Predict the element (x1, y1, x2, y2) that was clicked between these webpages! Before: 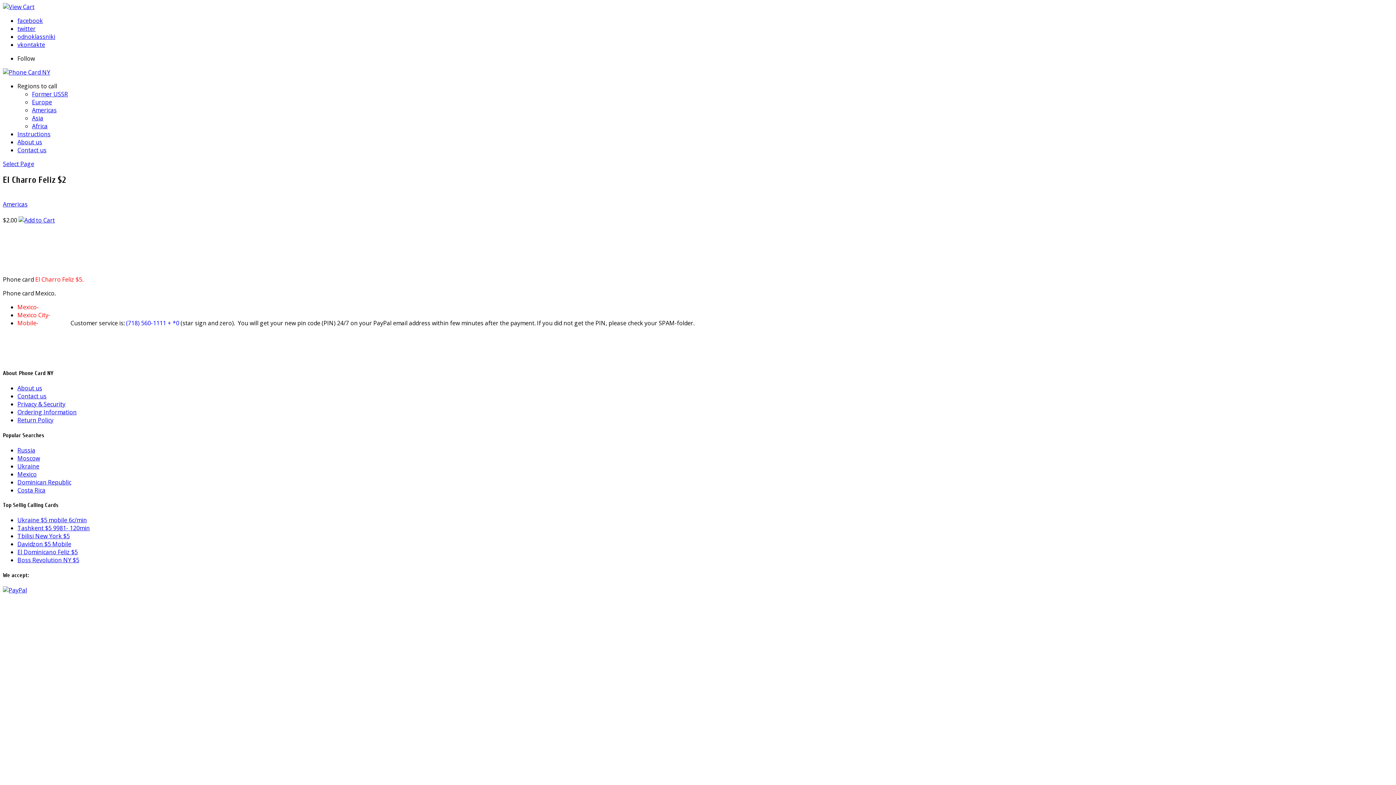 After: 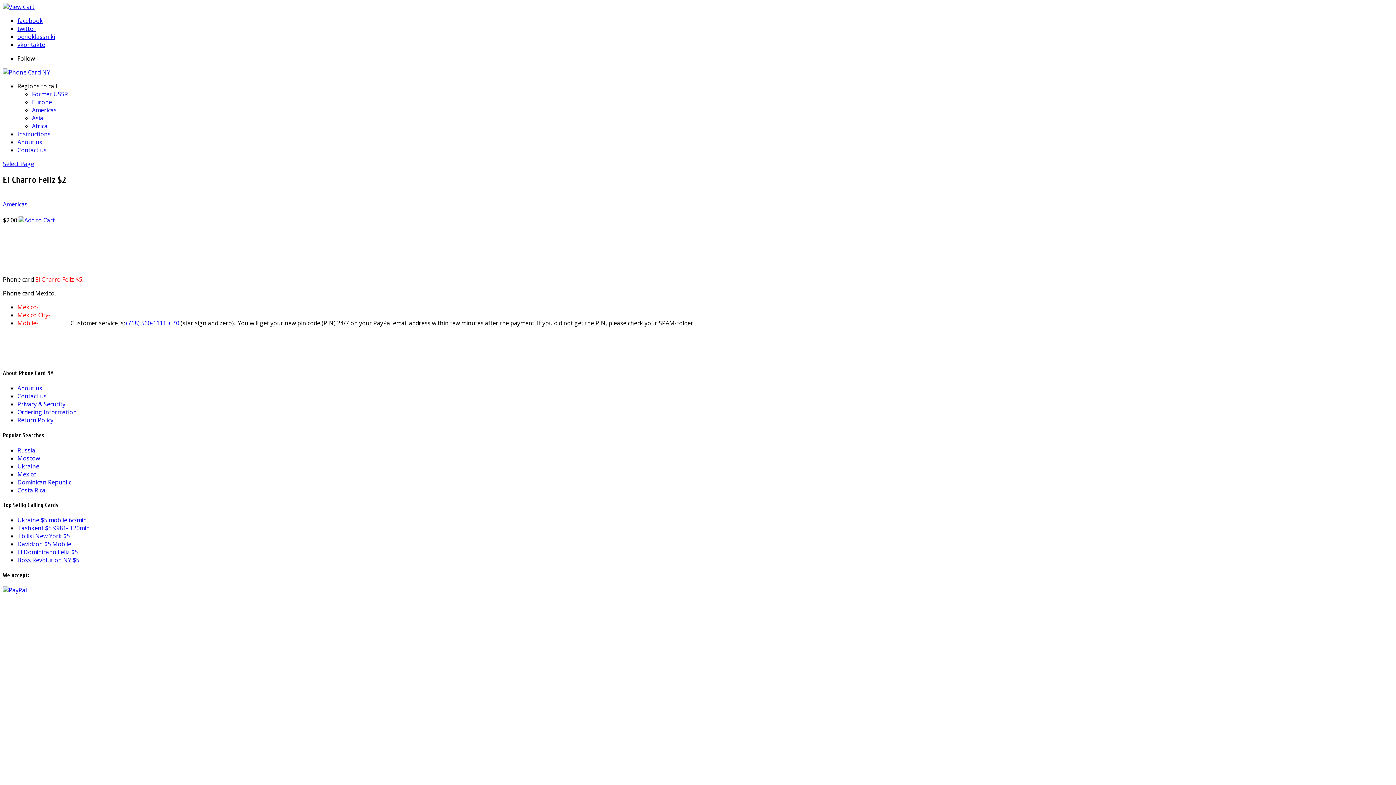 Action: bbox: (17, 16, 42, 24) label: facebook